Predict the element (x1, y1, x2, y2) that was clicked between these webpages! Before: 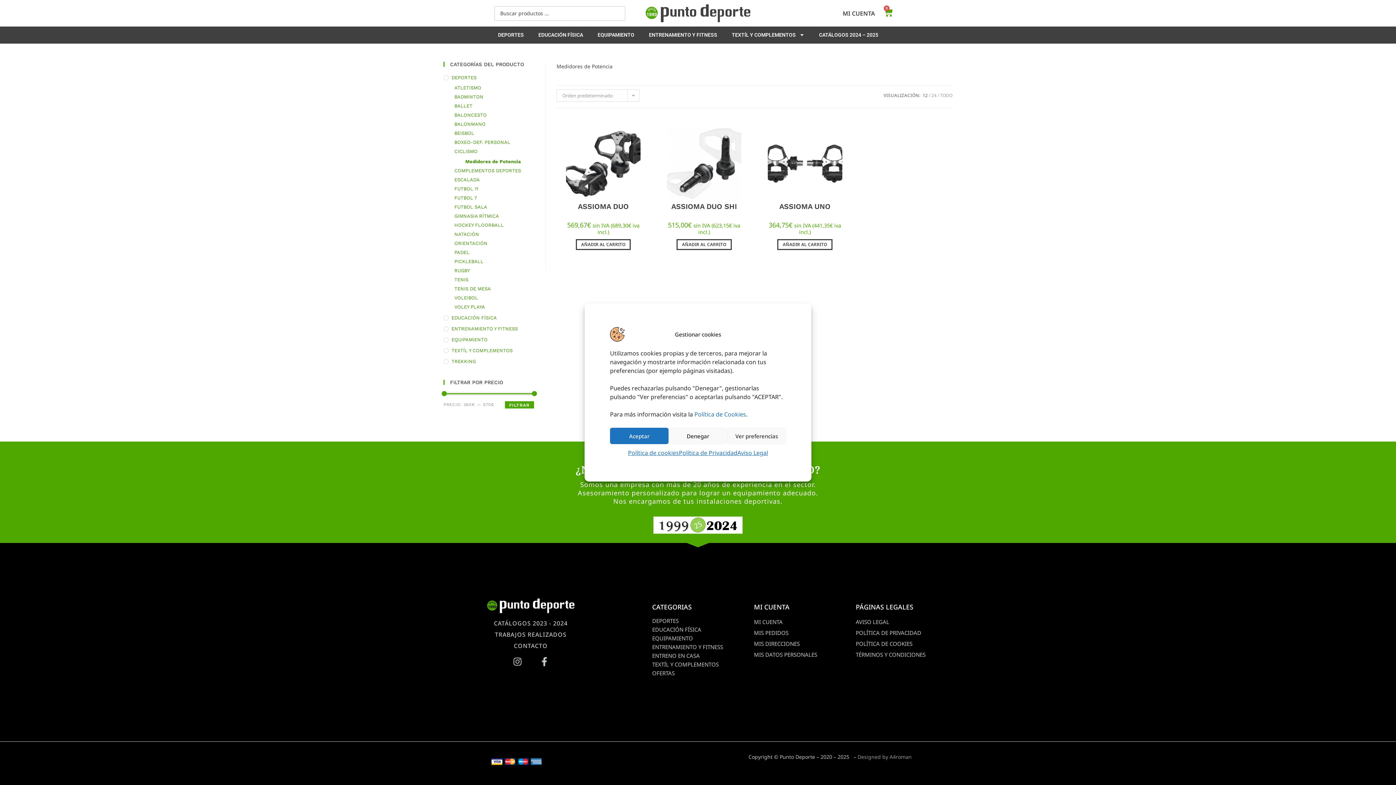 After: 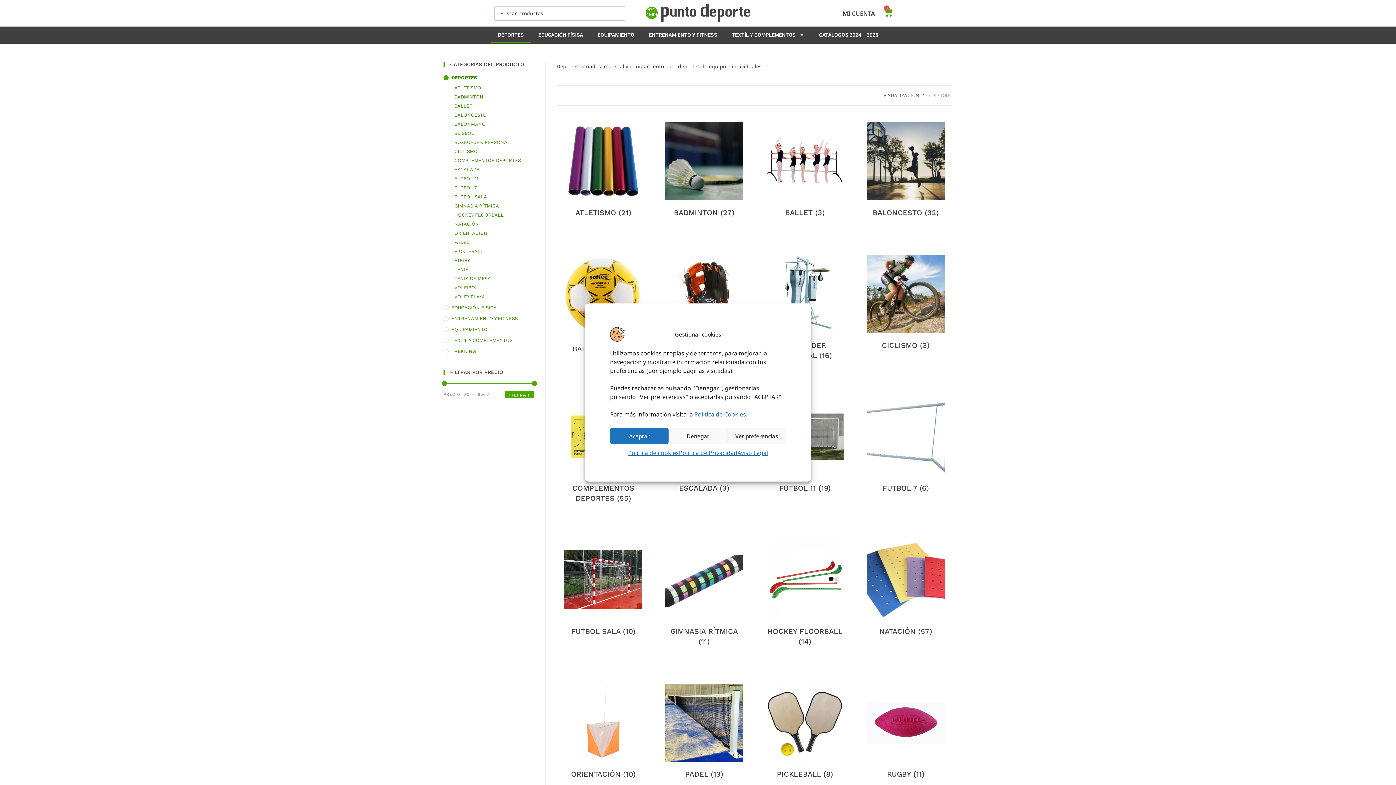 Action: label: DEPORTES bbox: (490, 26, 531, 43)